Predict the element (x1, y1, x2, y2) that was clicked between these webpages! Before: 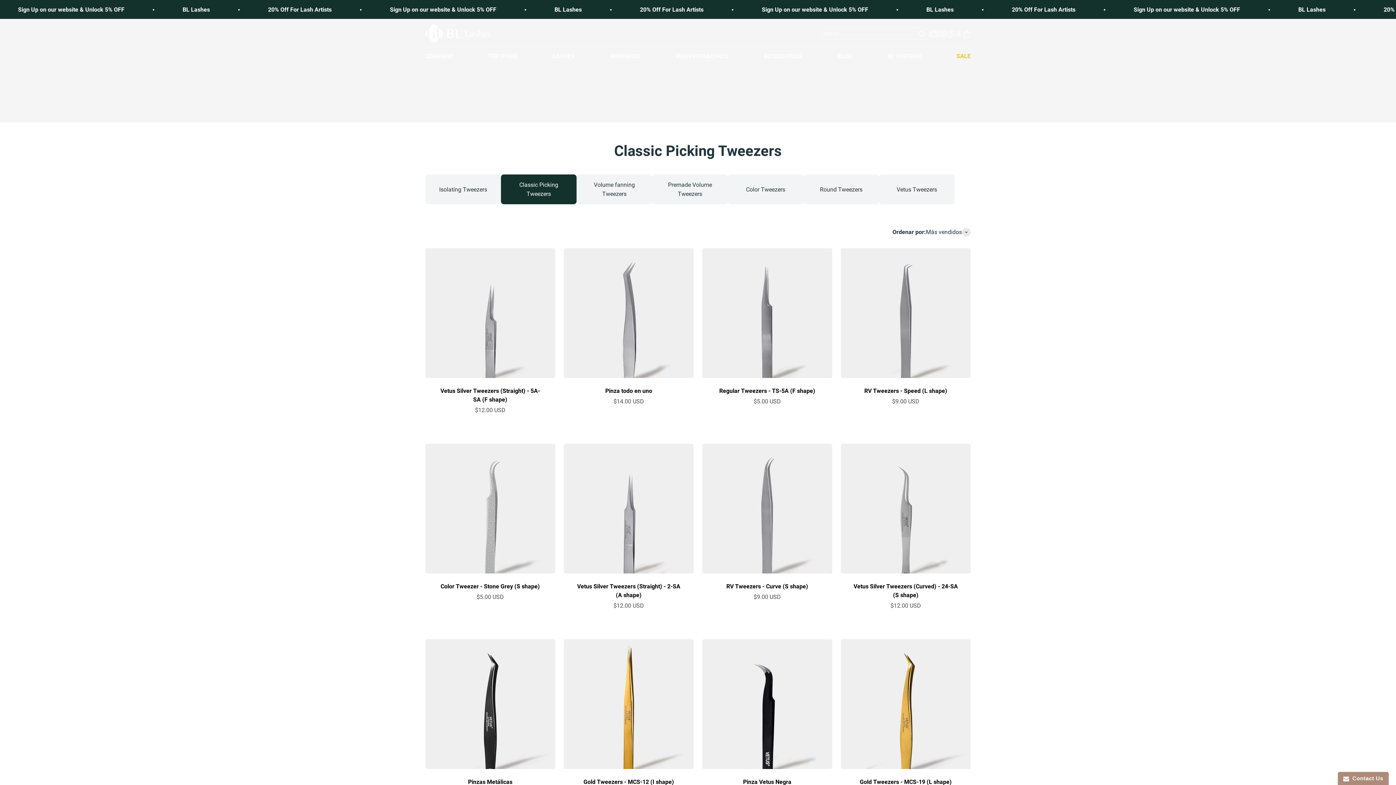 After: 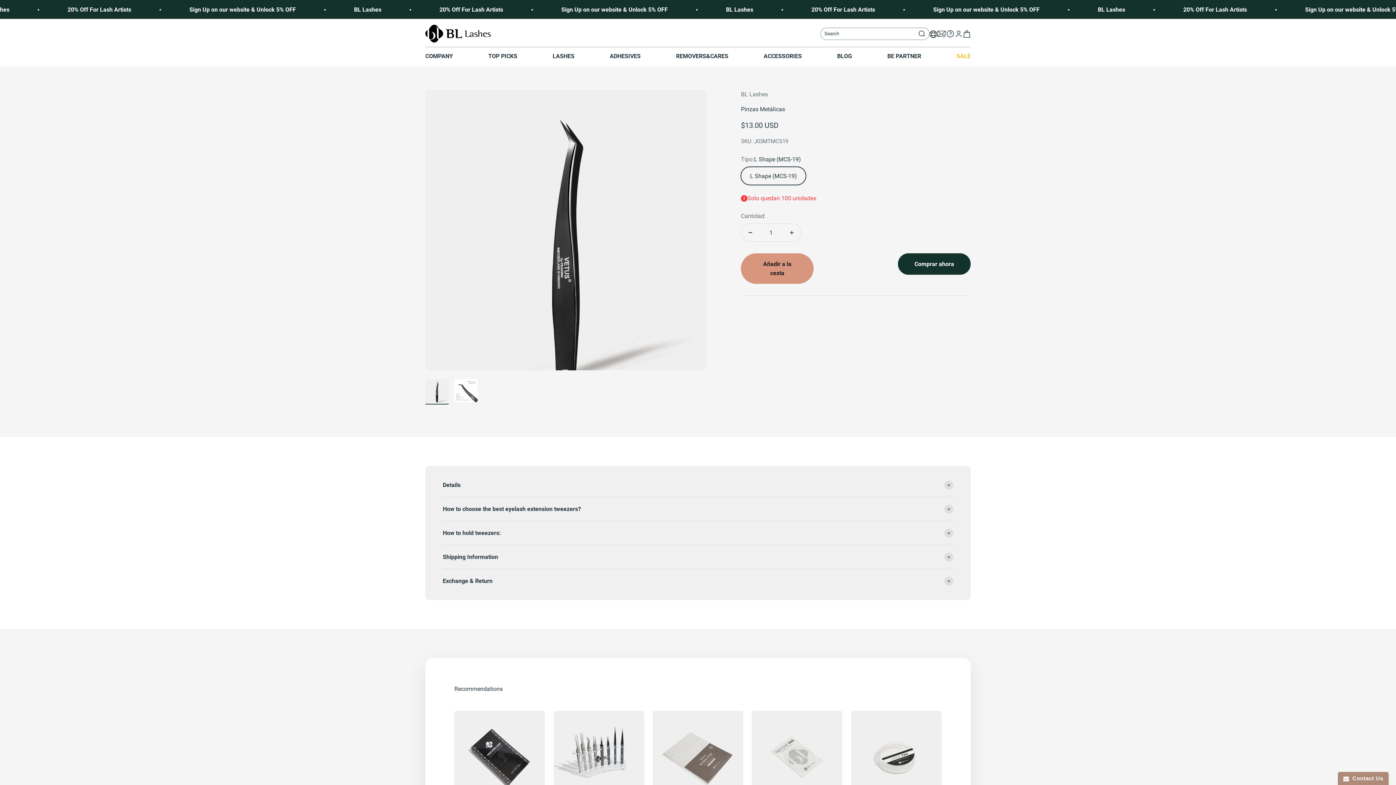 Action: bbox: (425, 639, 555, 769)